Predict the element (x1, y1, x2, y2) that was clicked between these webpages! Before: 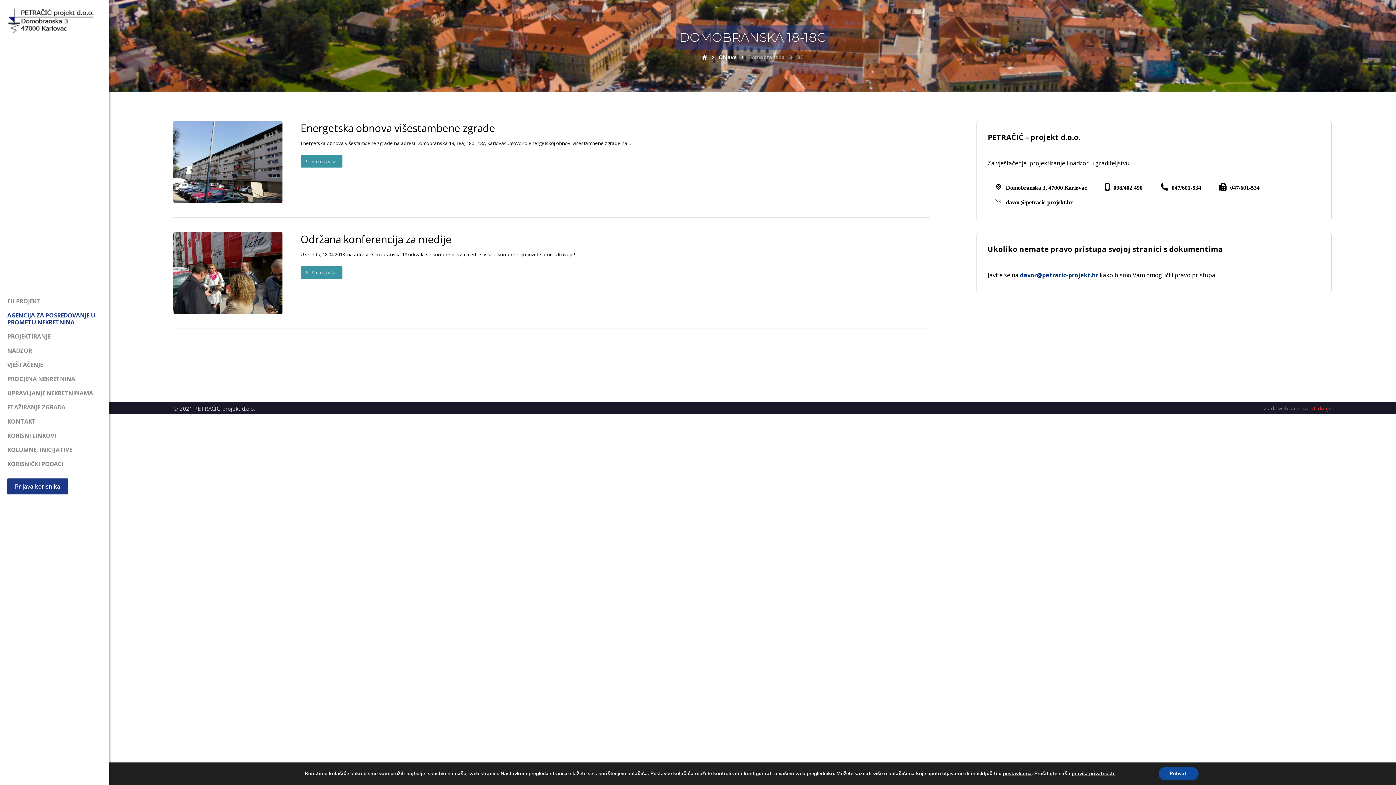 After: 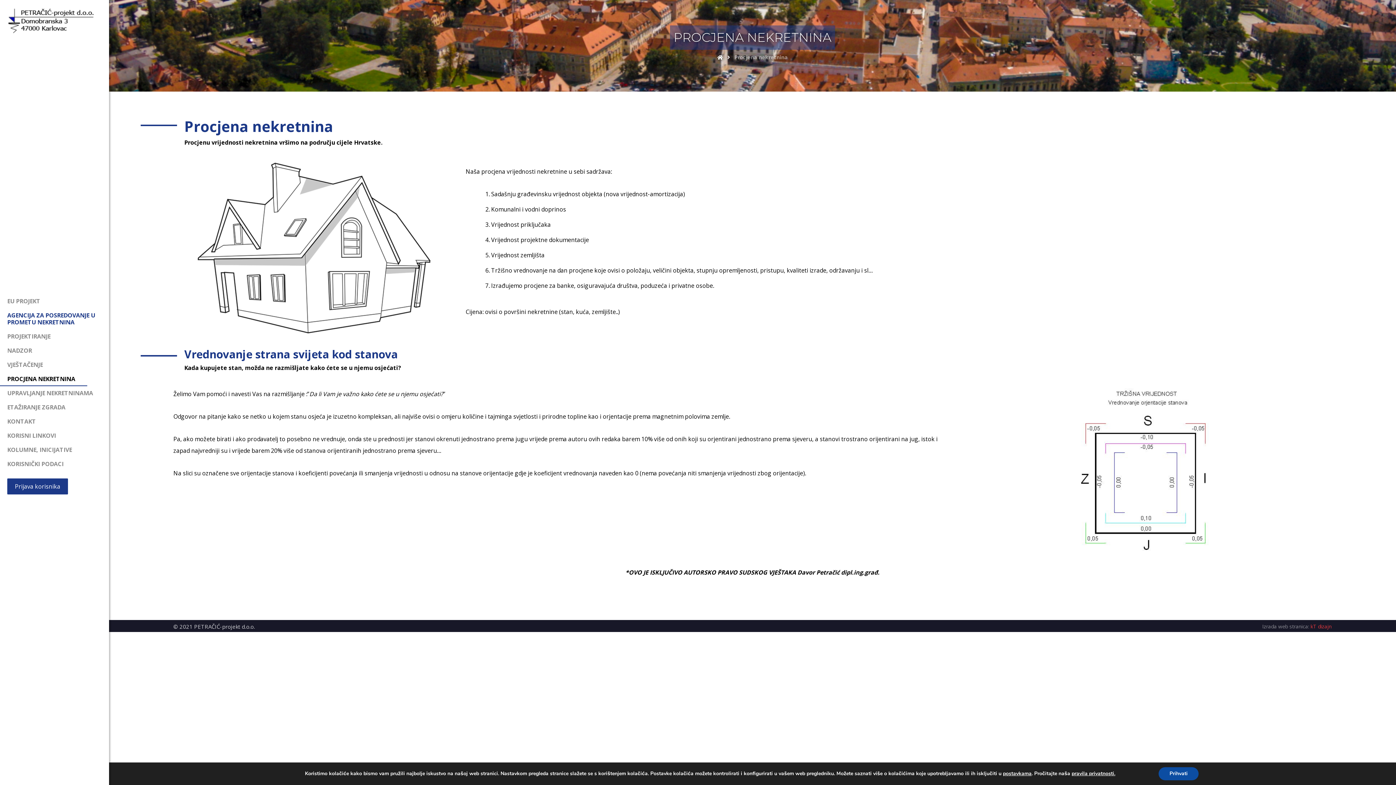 Action: label: PROCJENA NEKRETNINA bbox: (0, 372, 109, 386)